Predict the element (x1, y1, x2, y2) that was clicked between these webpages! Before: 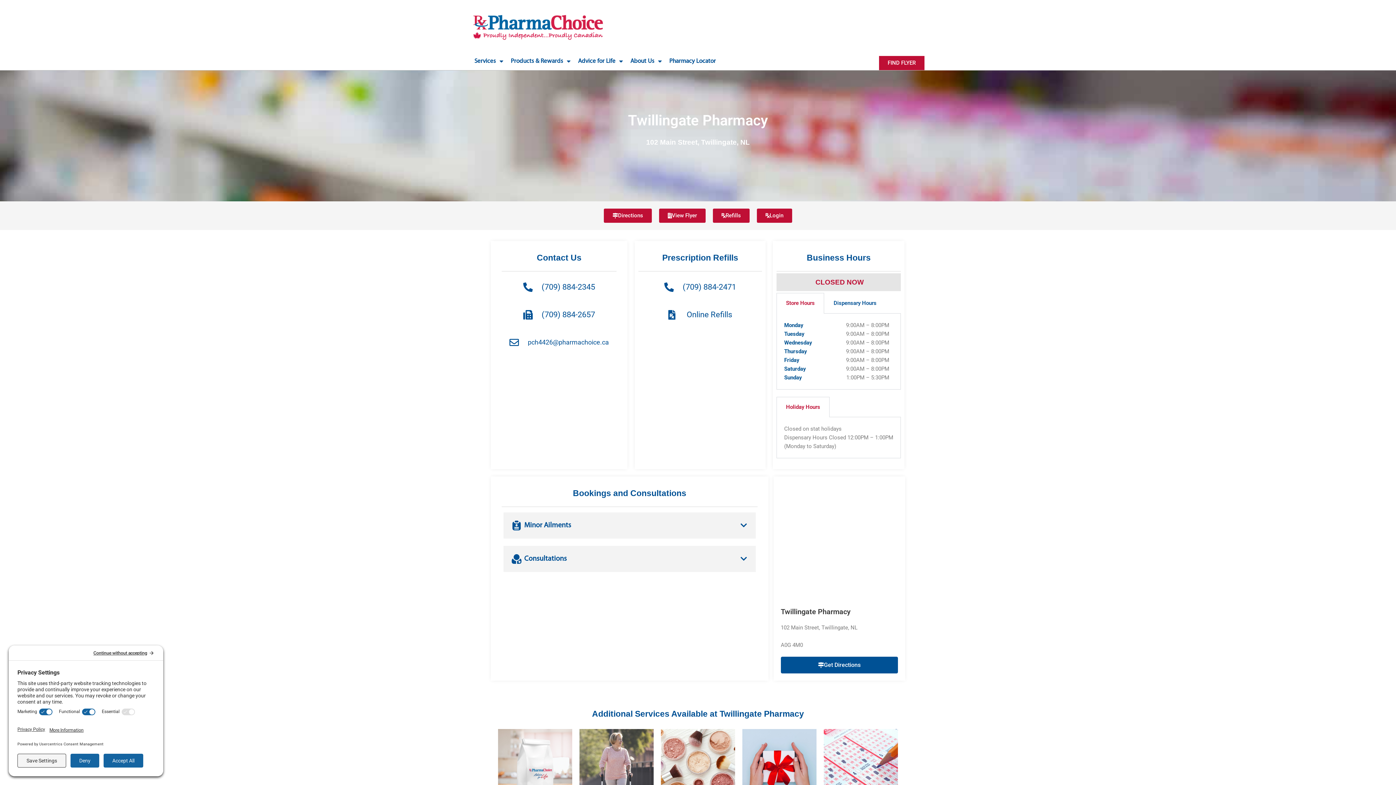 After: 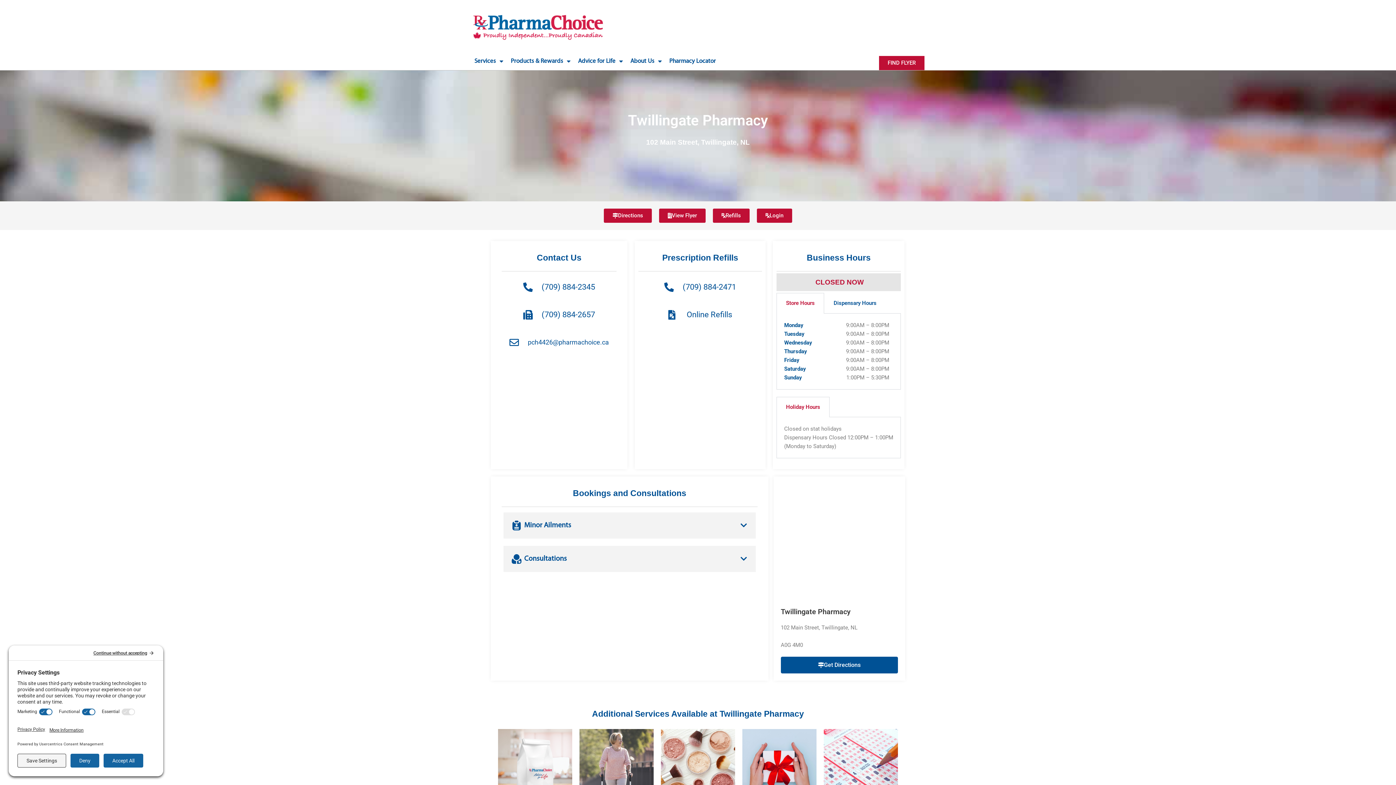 Action: label: Refills bbox: (713, 208, 749, 222)